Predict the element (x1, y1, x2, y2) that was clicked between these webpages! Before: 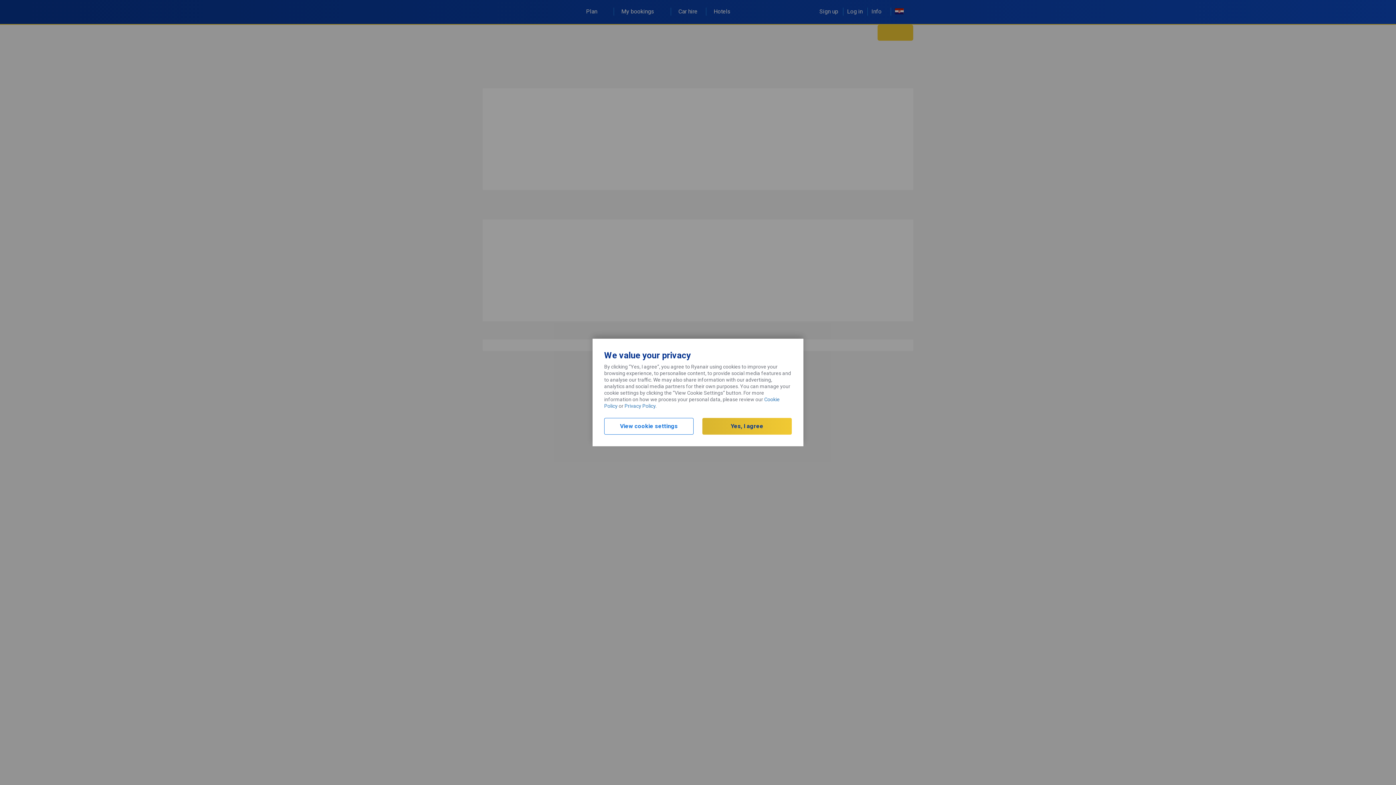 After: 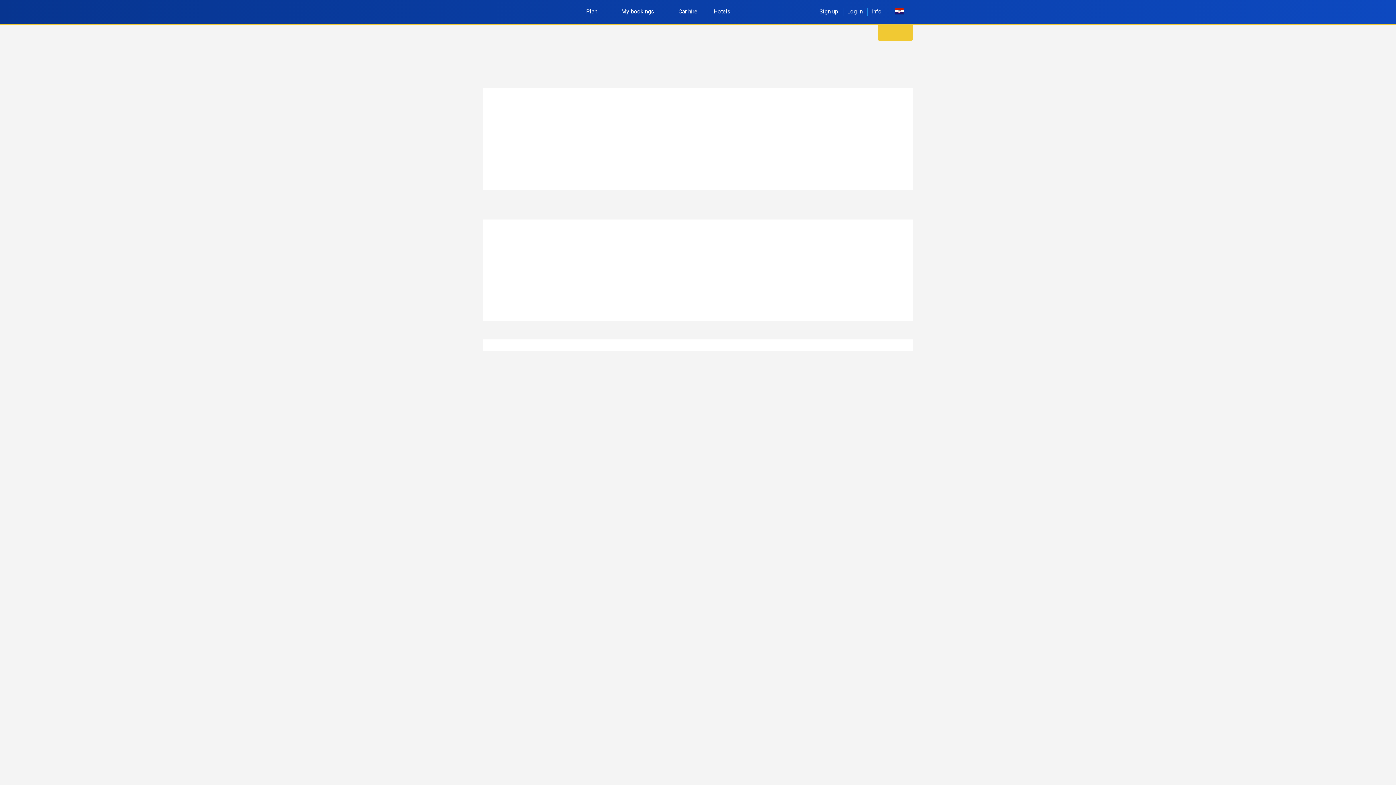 Action: bbox: (702, 418, 792, 434) label: Yes, I agree